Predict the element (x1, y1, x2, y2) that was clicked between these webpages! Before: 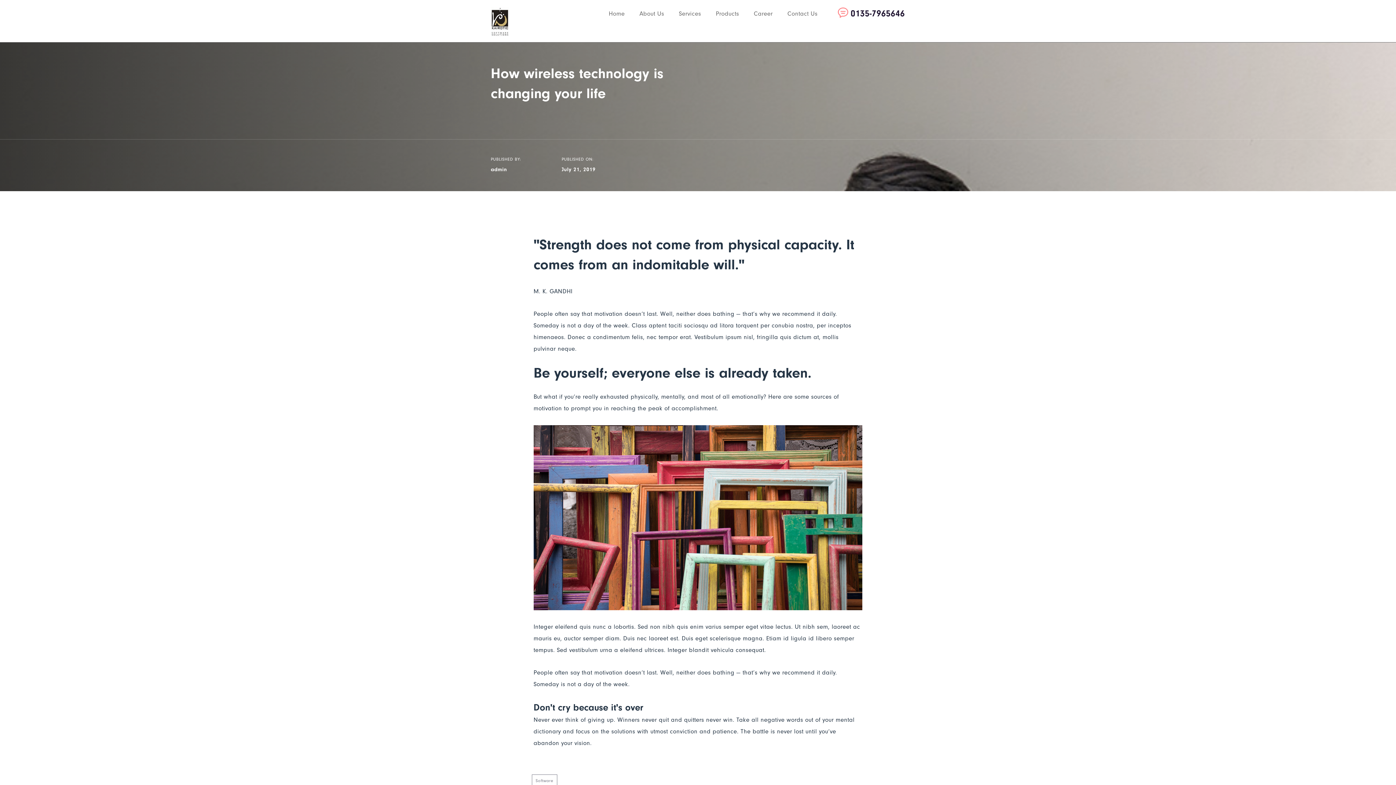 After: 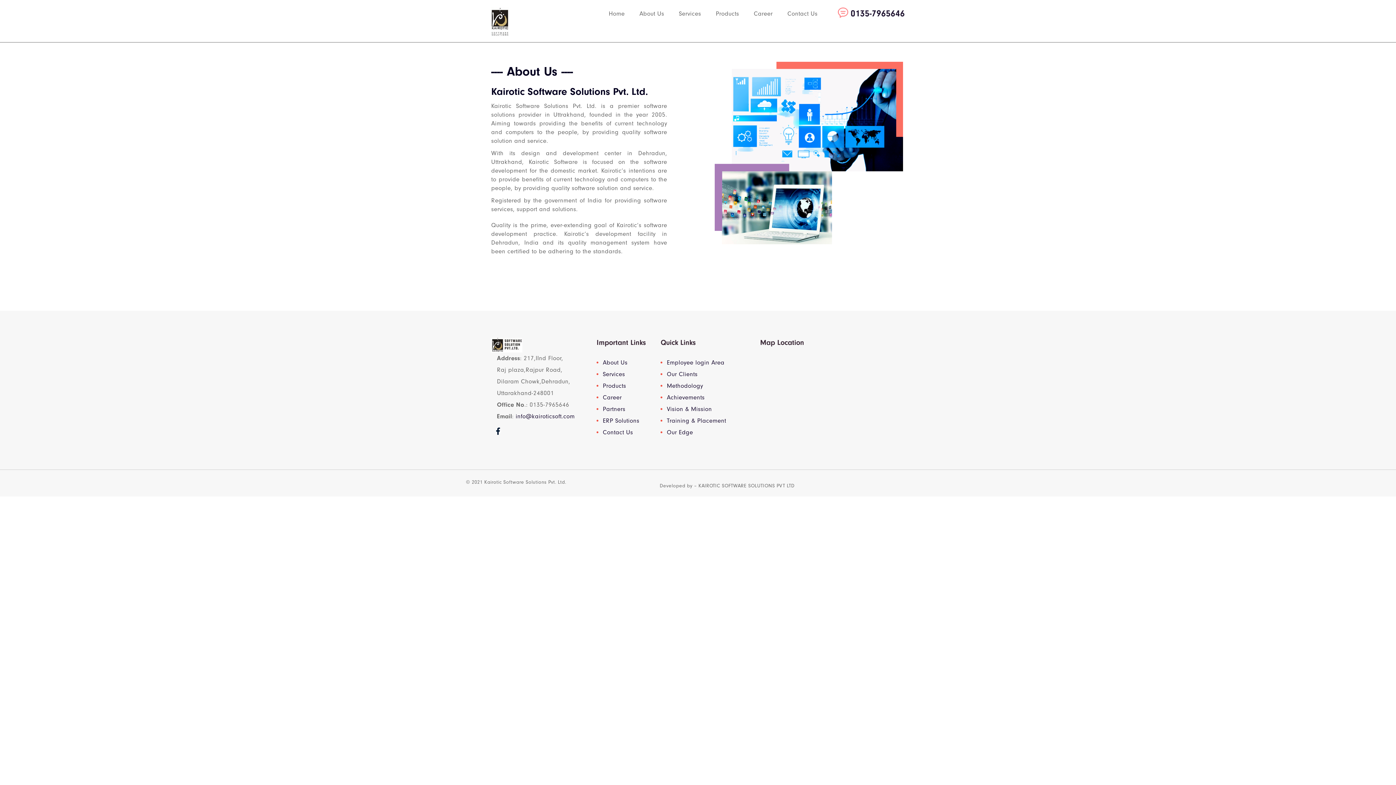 Action: bbox: (639, 8, 664, 21) label: About Us